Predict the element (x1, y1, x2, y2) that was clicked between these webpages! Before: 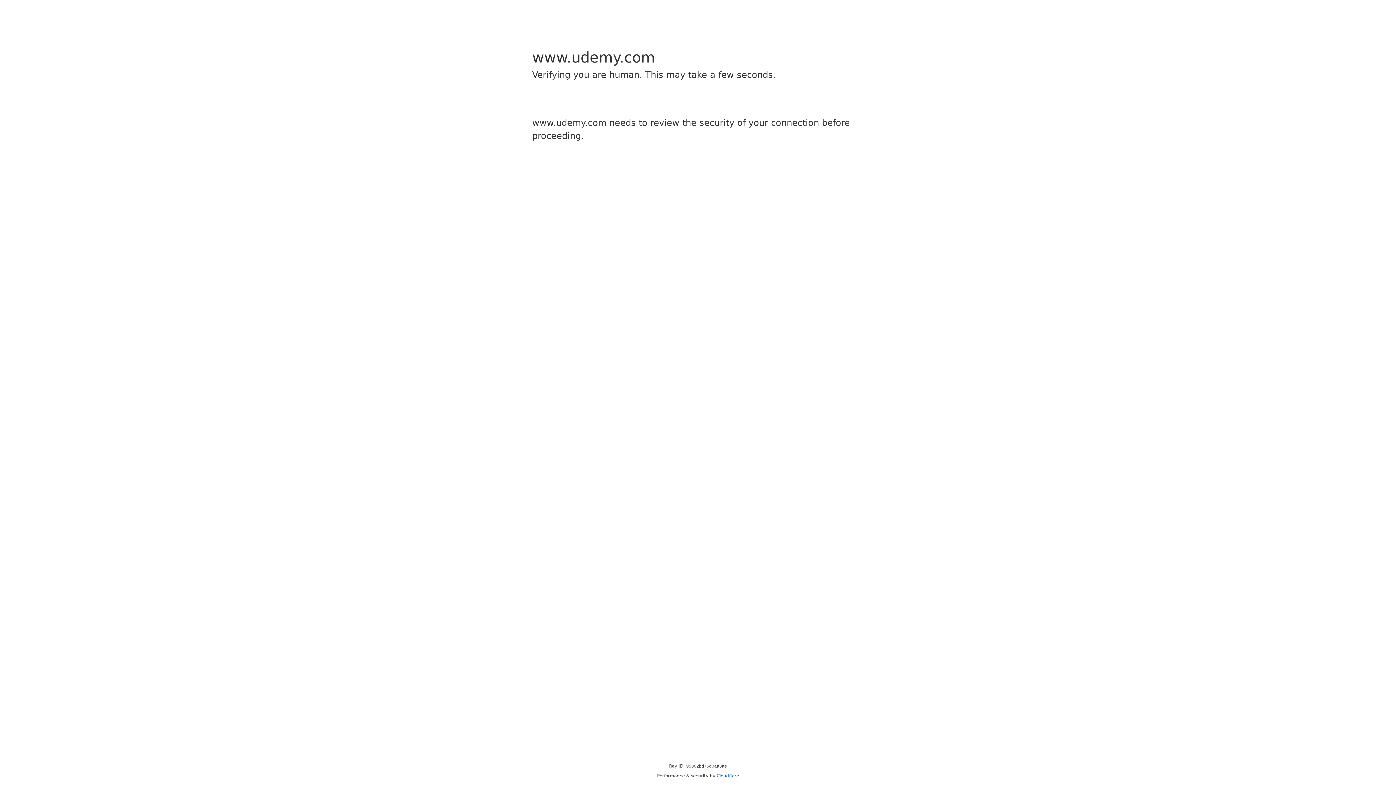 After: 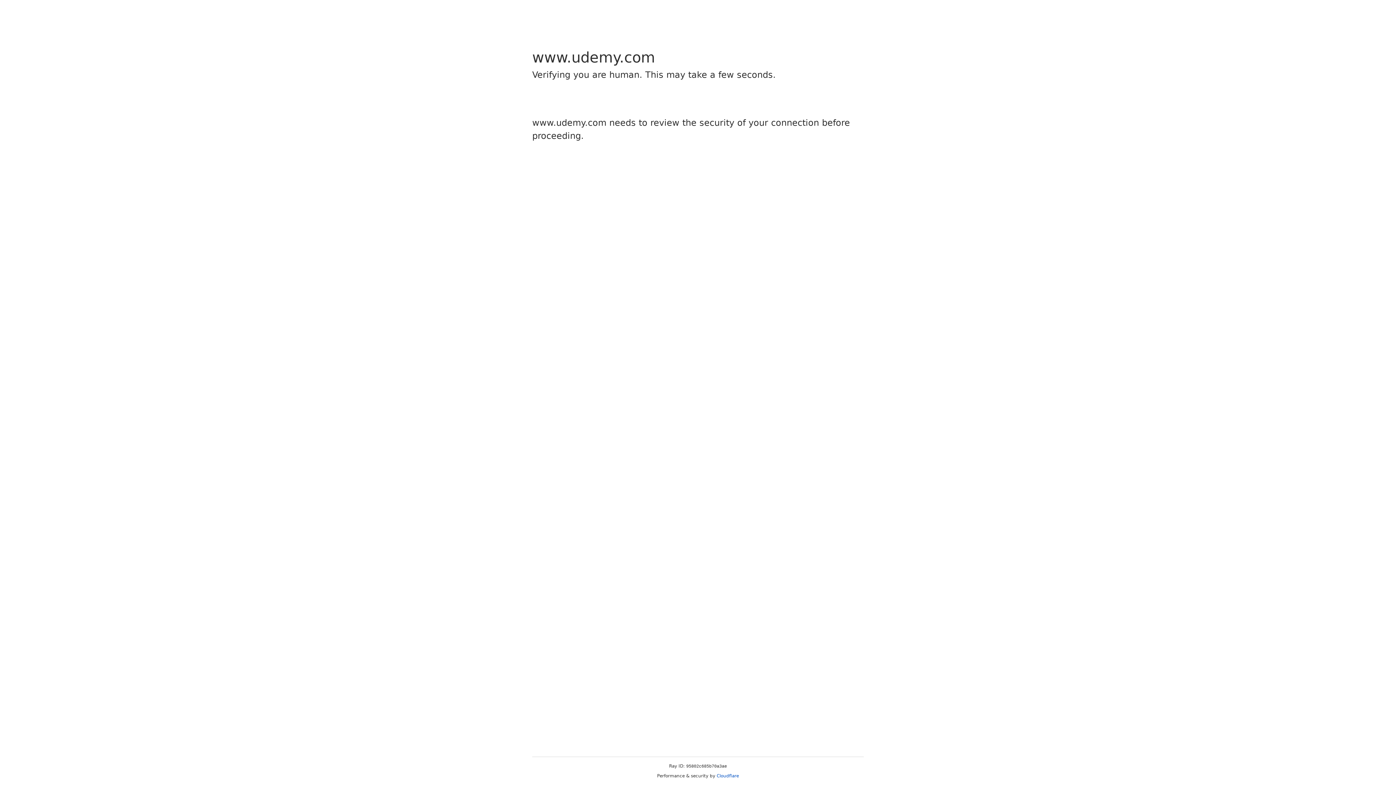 Action: label: Cloudflare bbox: (716, 773, 739, 778)